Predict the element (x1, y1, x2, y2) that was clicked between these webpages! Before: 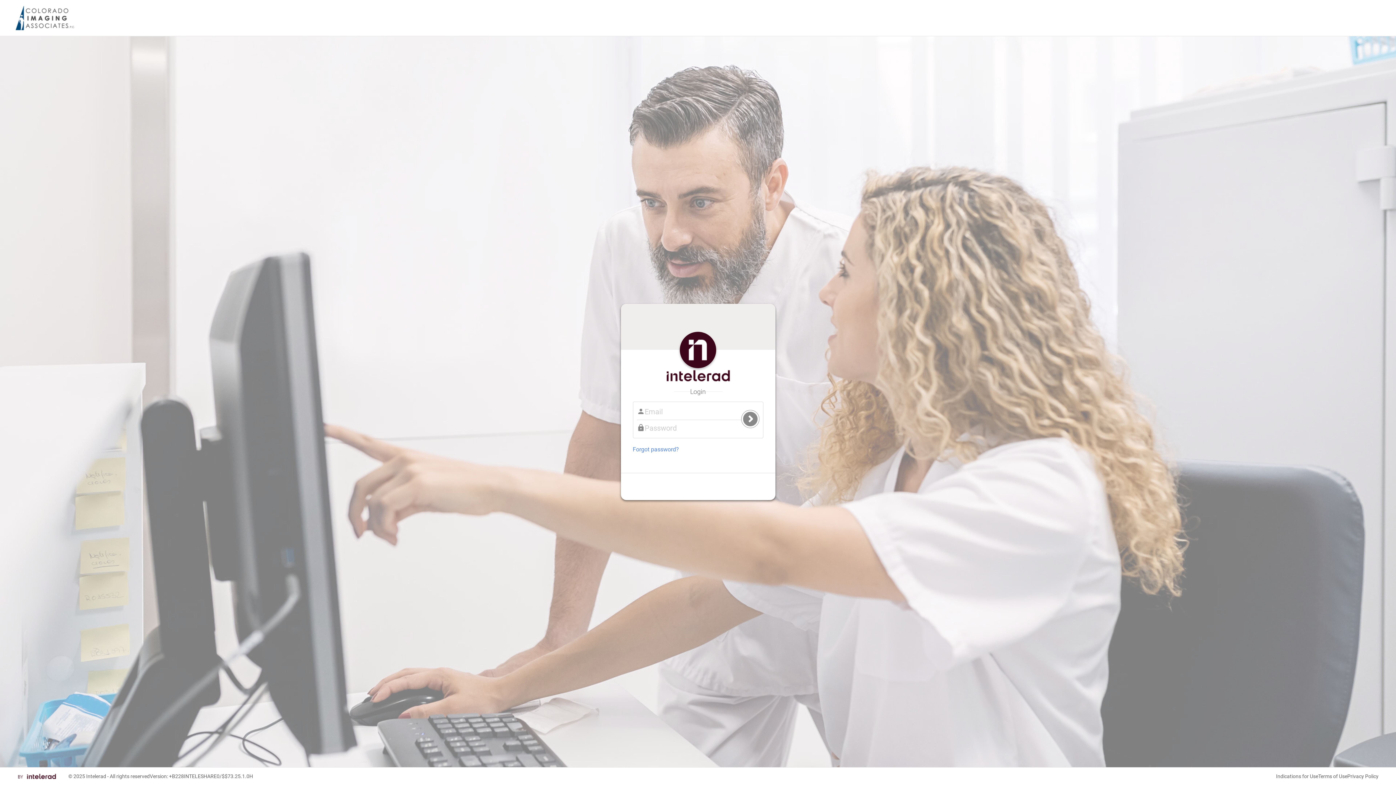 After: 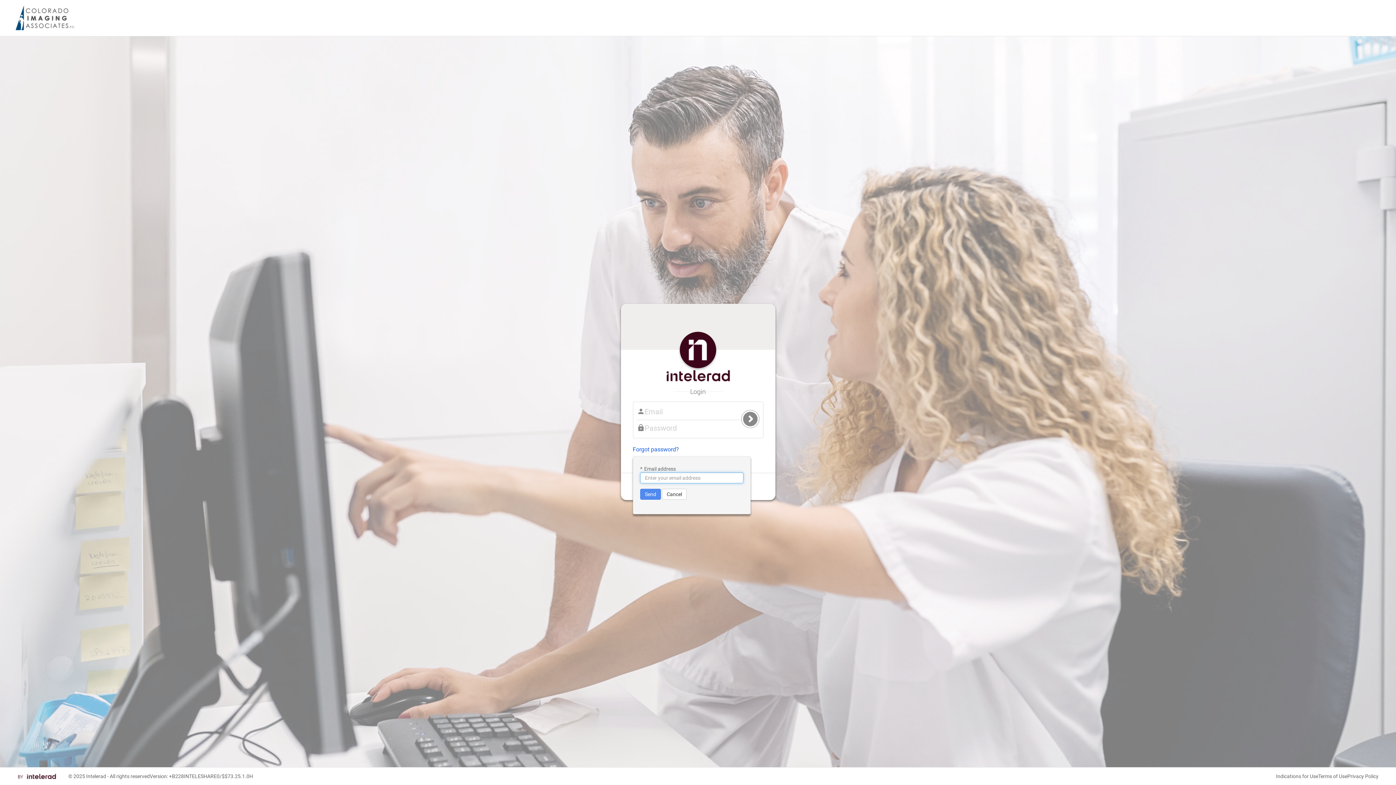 Action: bbox: (632, 446, 679, 452) label: Forgot password?